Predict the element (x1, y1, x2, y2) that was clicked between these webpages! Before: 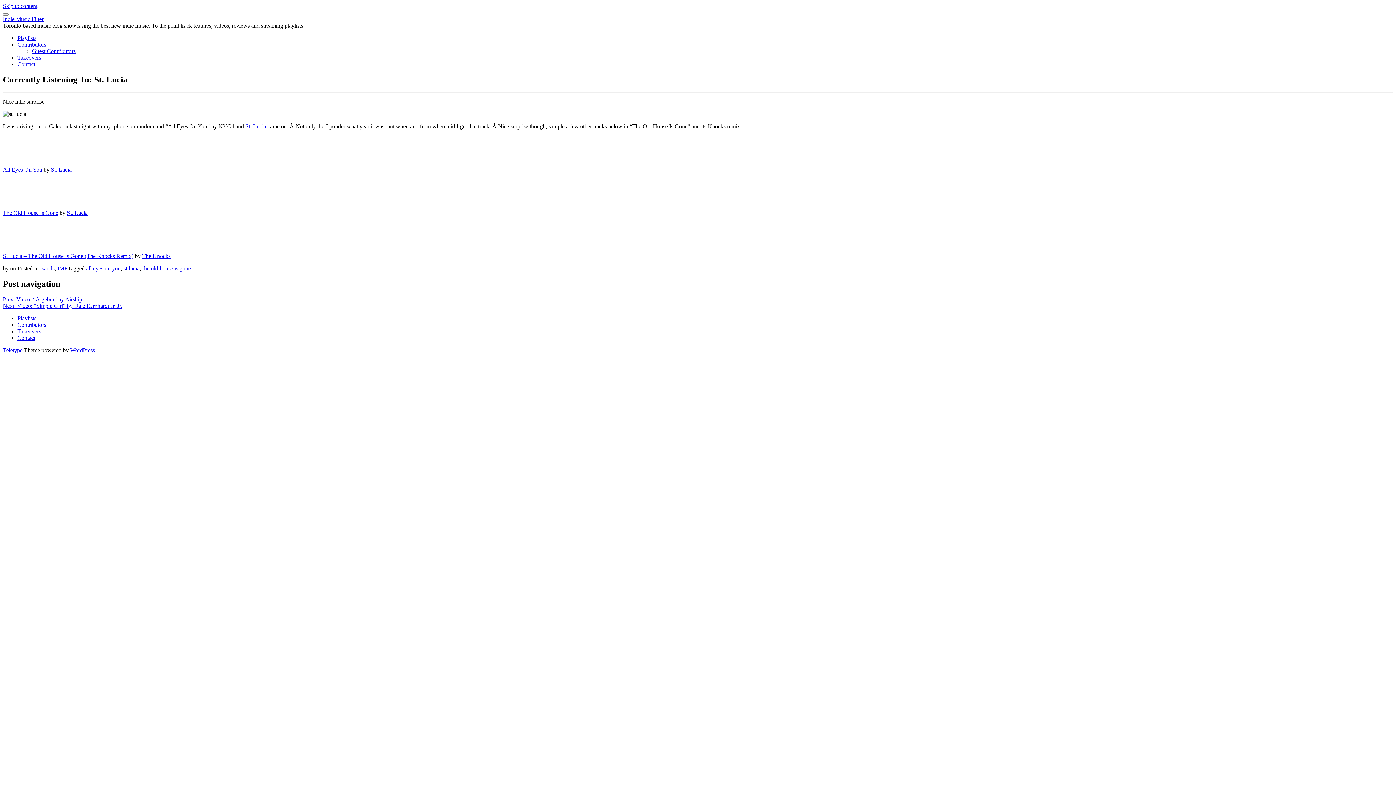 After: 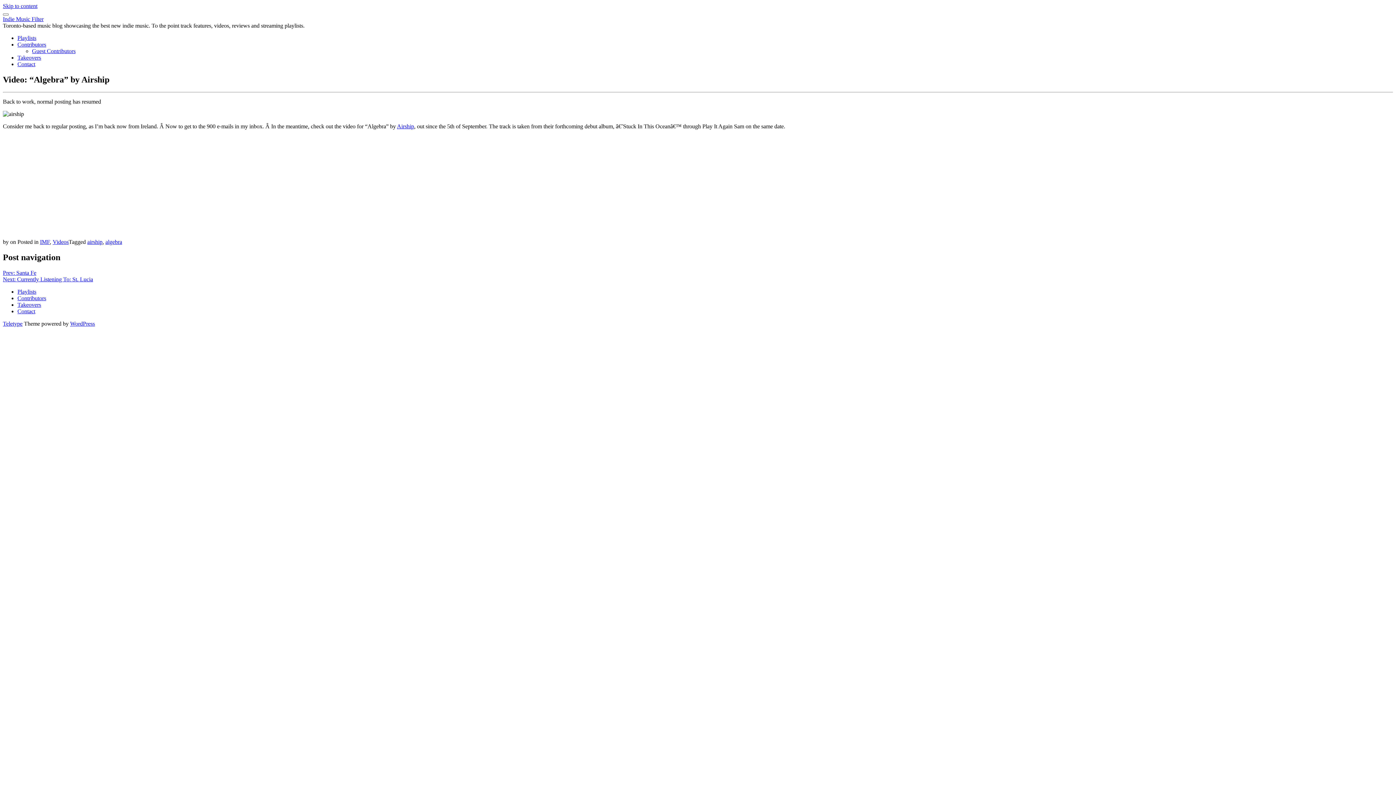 Action: bbox: (2, 296, 82, 302) label: Prev: Video: “Algebra” by Airship